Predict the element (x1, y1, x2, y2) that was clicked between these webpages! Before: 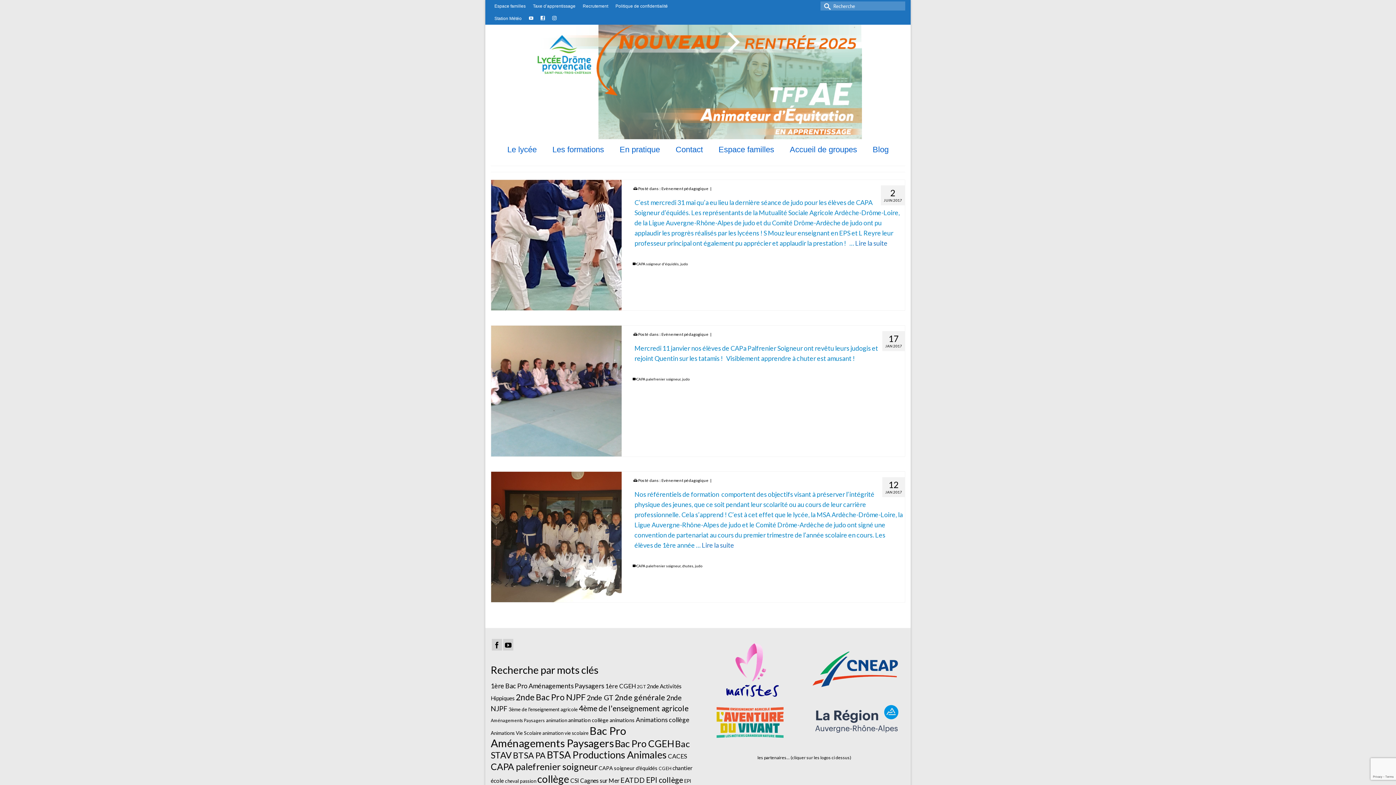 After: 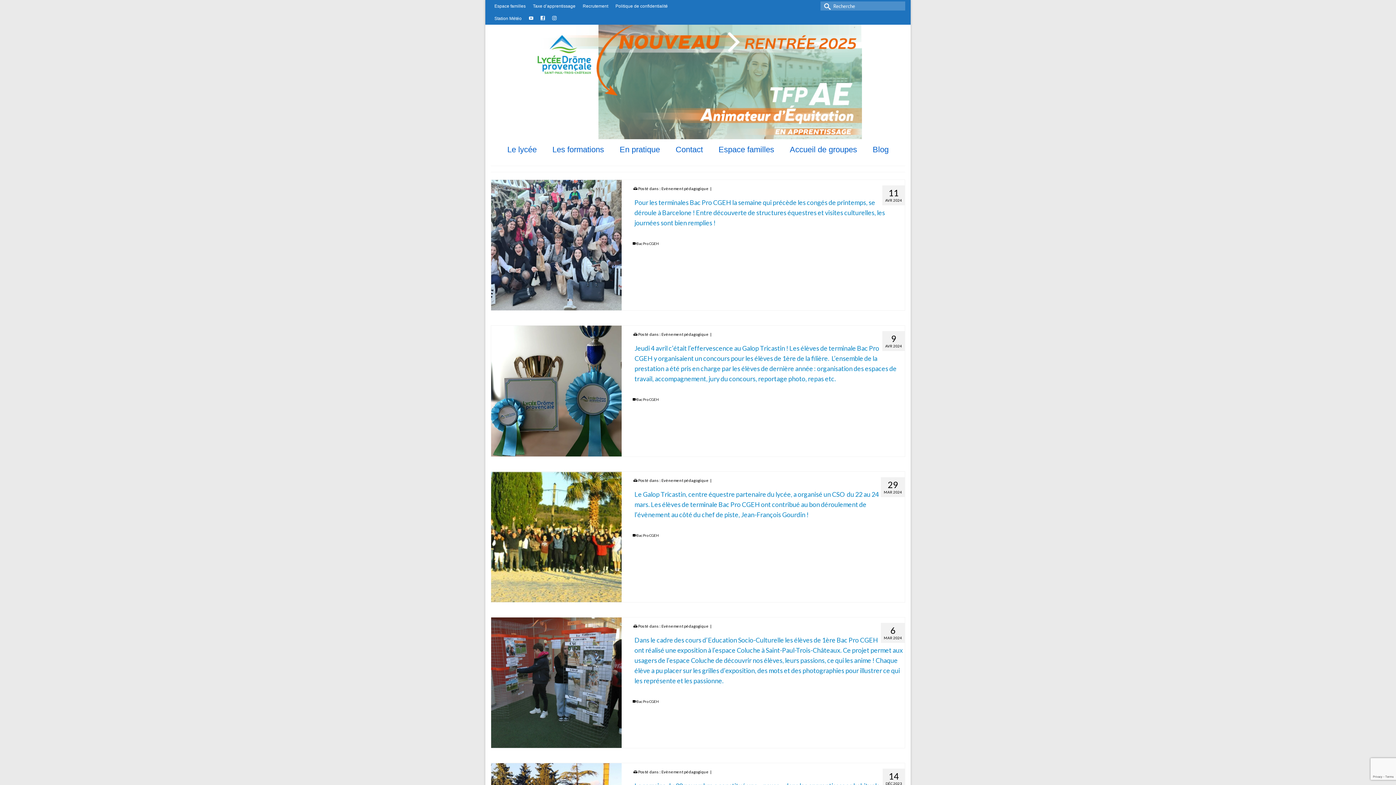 Action: bbox: (614, 738, 674, 749) label: Bac Pro CGEH (40 éléments)